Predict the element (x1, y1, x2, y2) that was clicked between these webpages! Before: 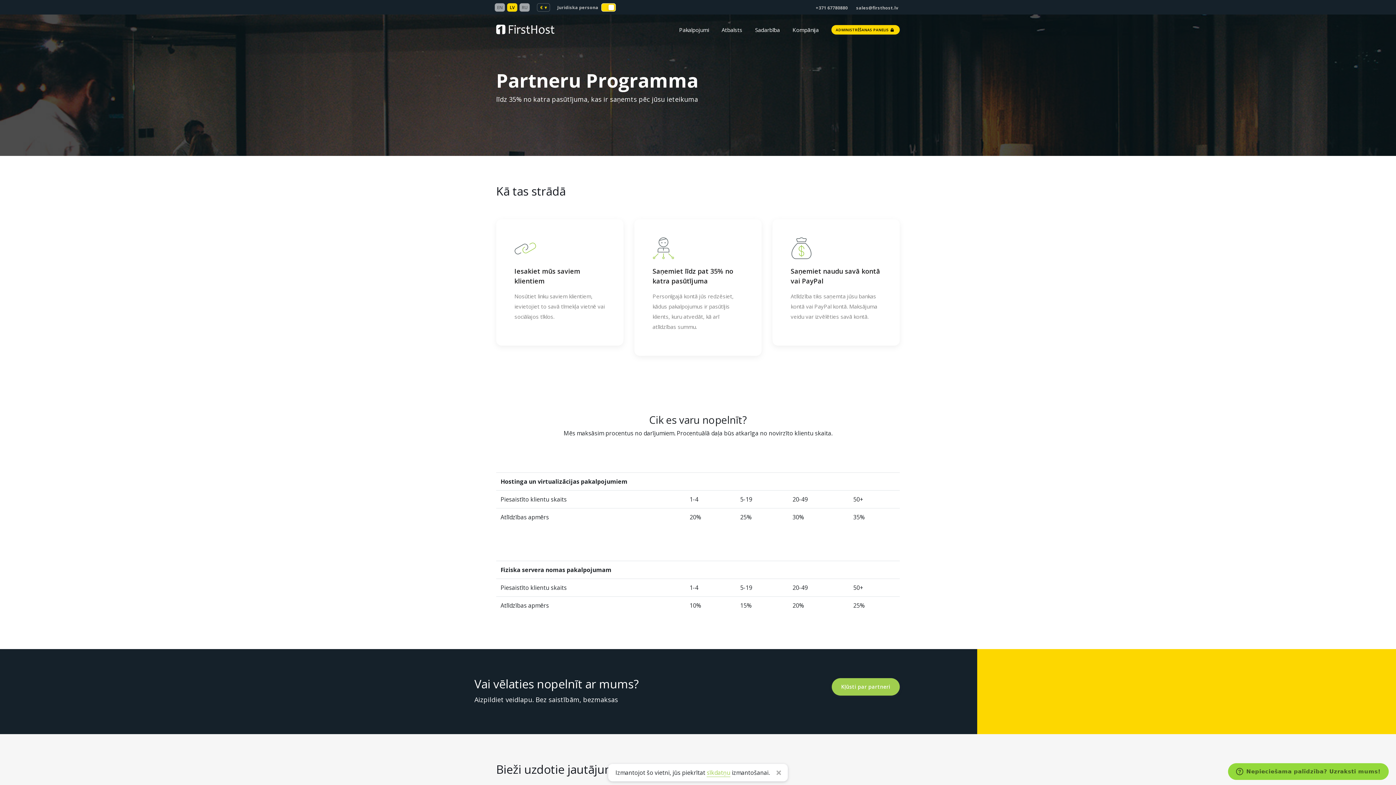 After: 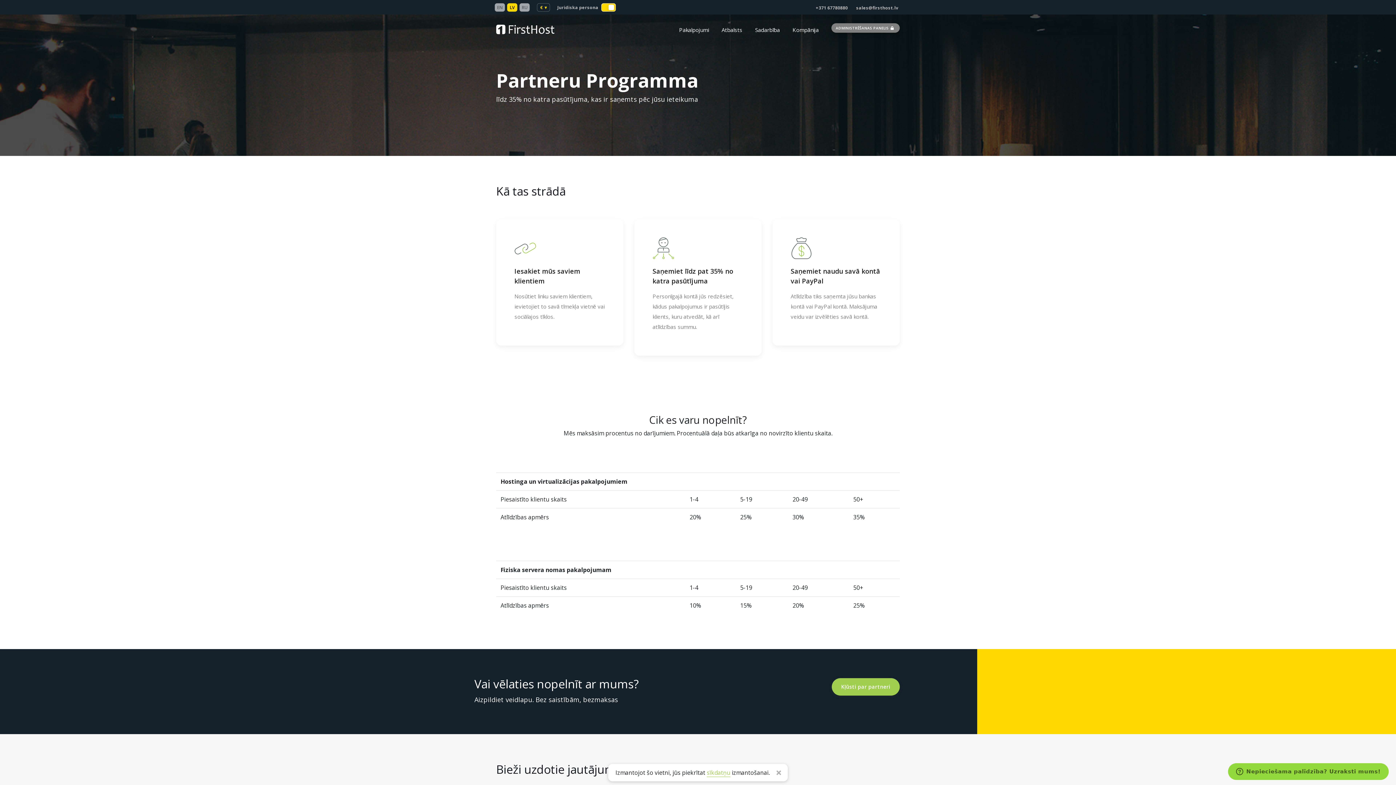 Action: bbox: (831, 17, 900, 38) label: ADMINISTRĒŠANAS PANELIS 